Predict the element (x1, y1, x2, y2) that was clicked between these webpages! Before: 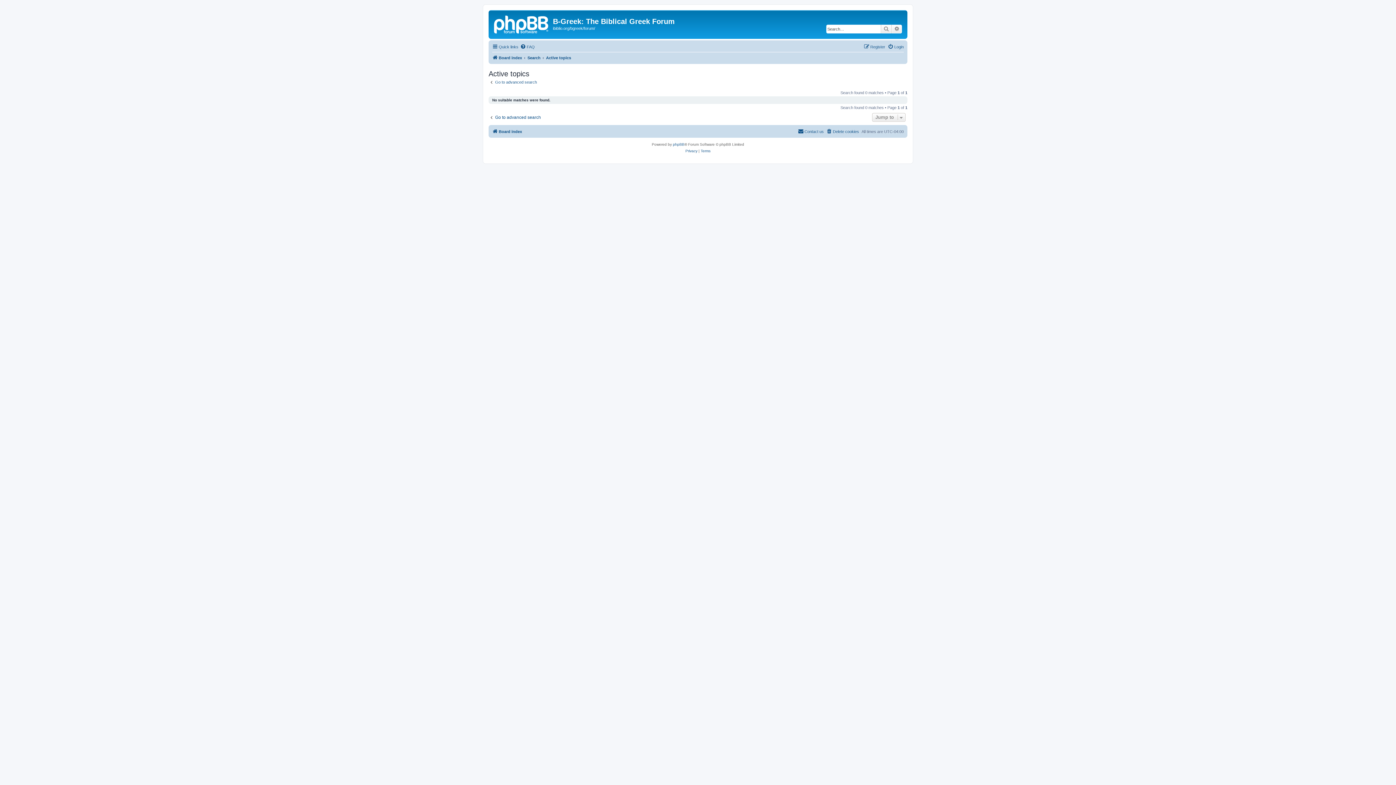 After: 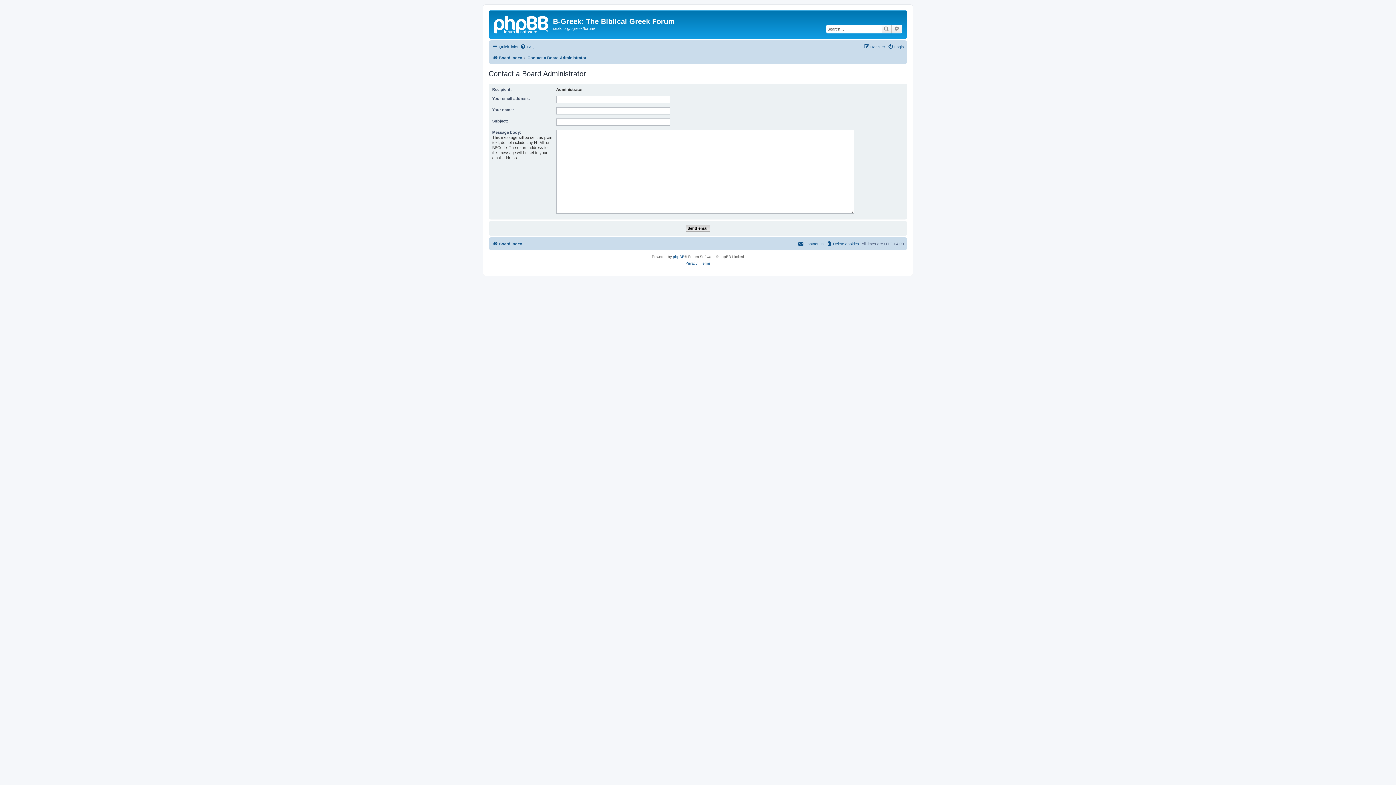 Action: bbox: (798, 127, 824, 136) label: Contact us